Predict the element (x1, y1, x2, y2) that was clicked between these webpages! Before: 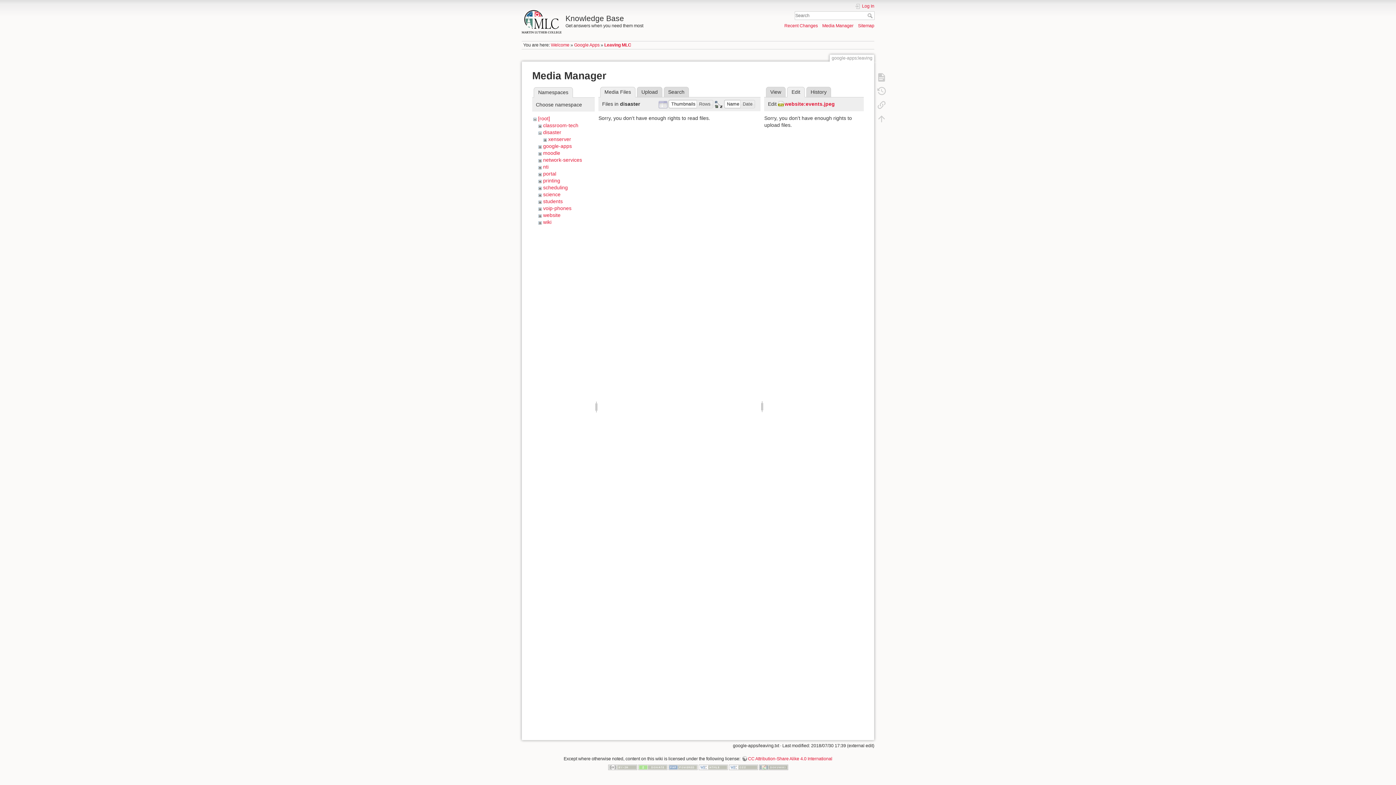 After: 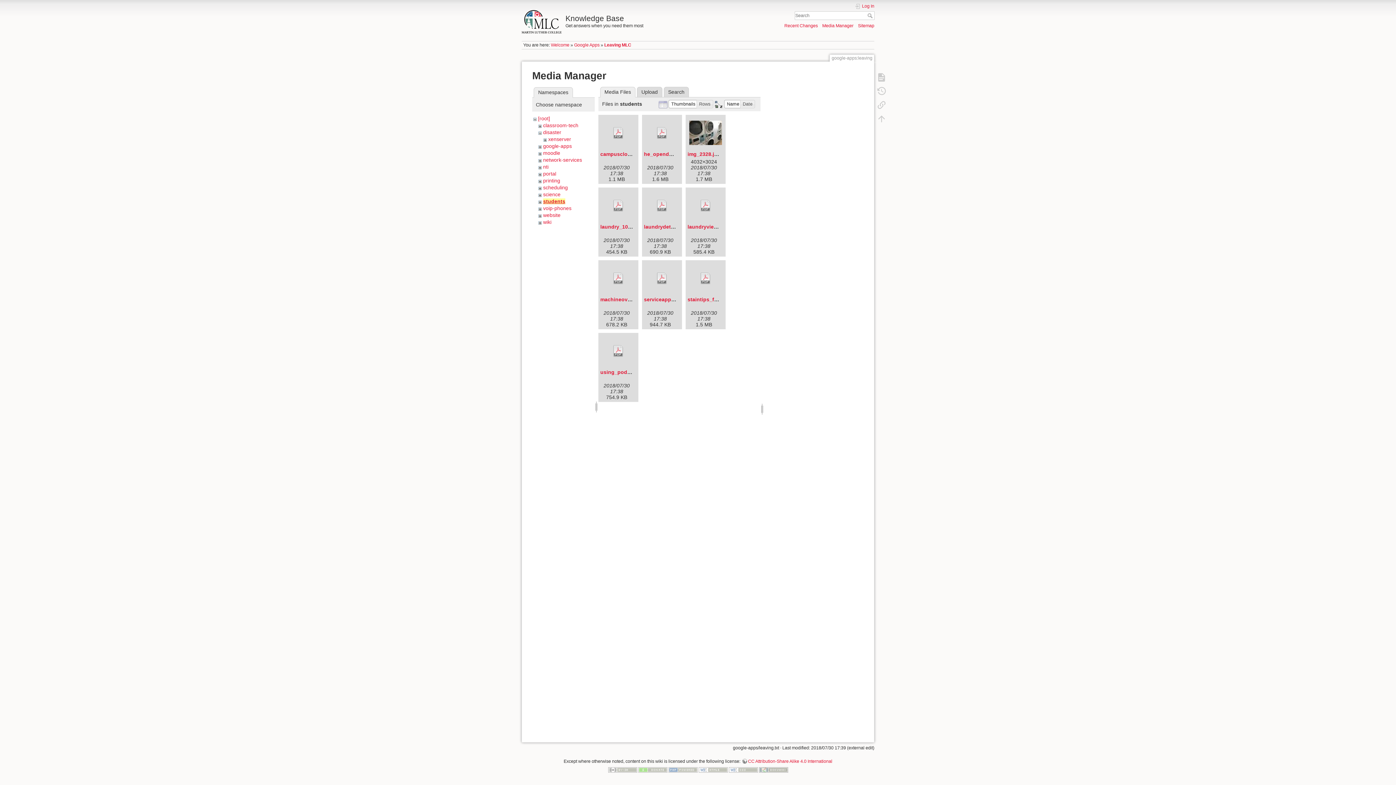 Action: label: students bbox: (543, 198, 562, 204)